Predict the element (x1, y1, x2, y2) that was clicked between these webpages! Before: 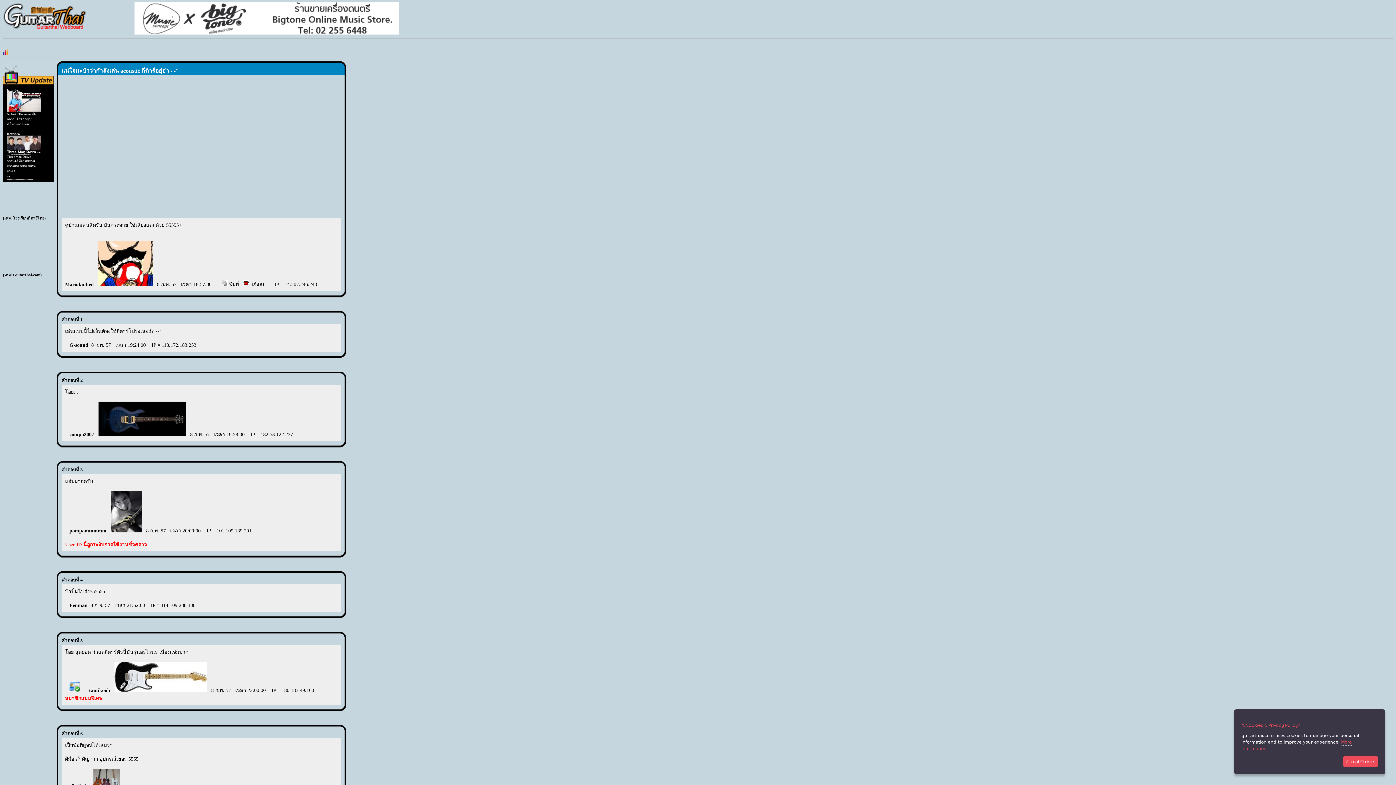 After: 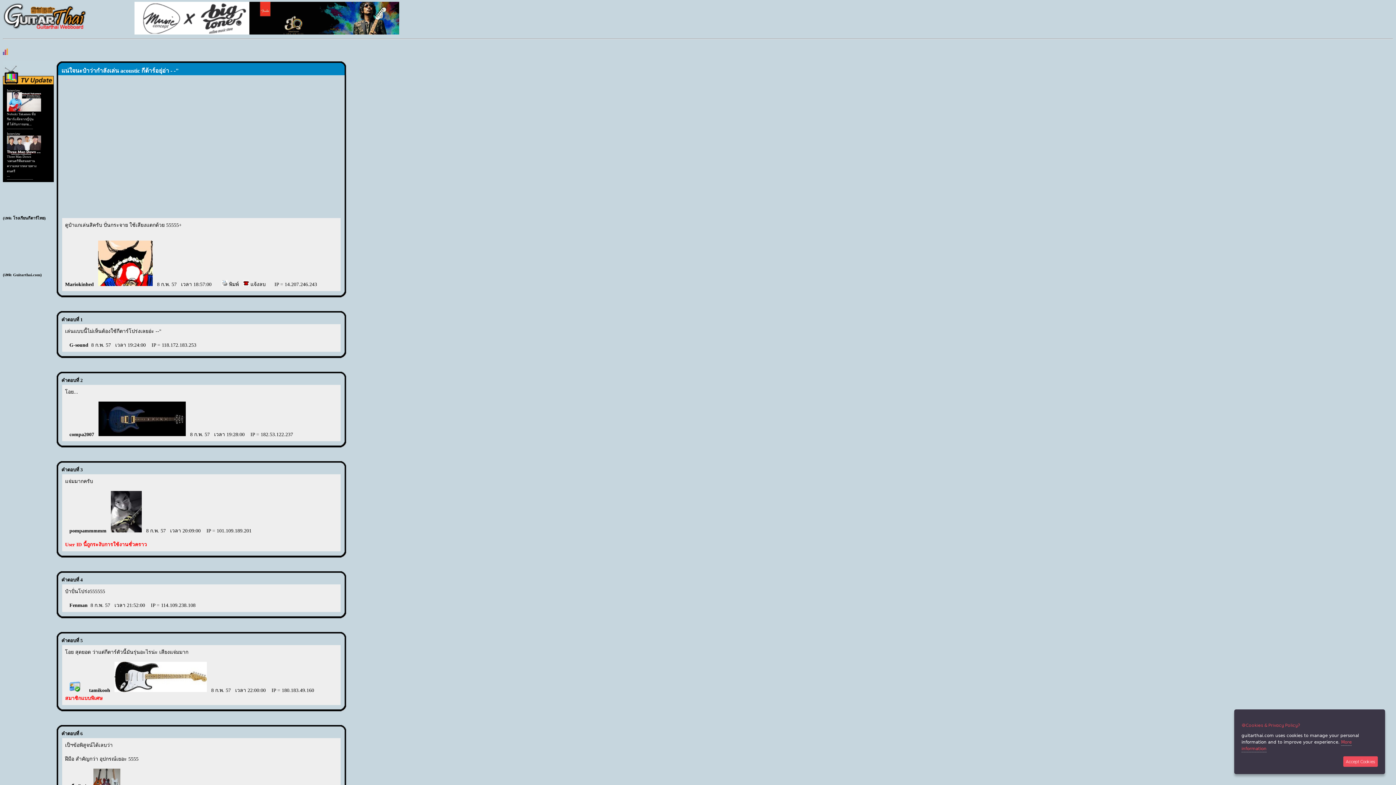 Action: bbox: (2, 49, 8, 56)